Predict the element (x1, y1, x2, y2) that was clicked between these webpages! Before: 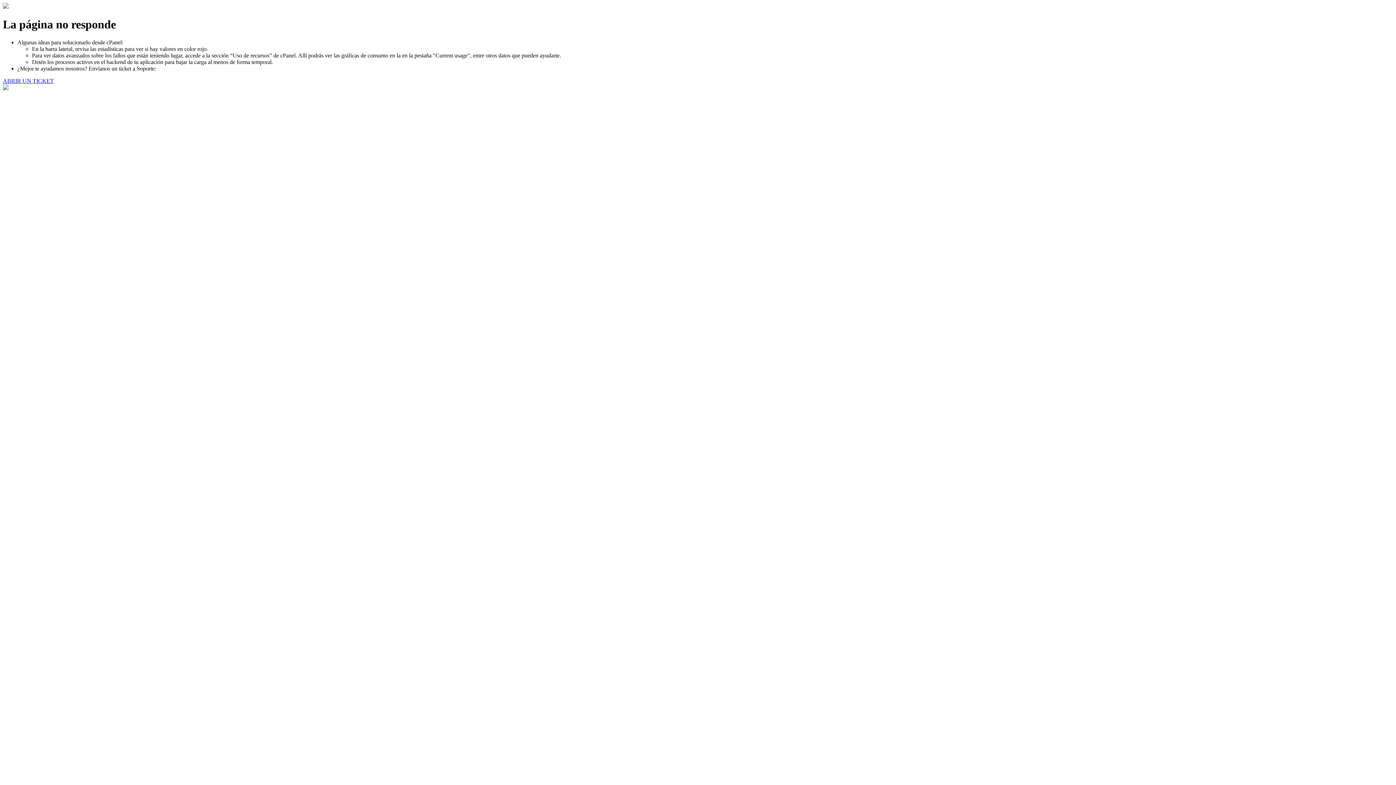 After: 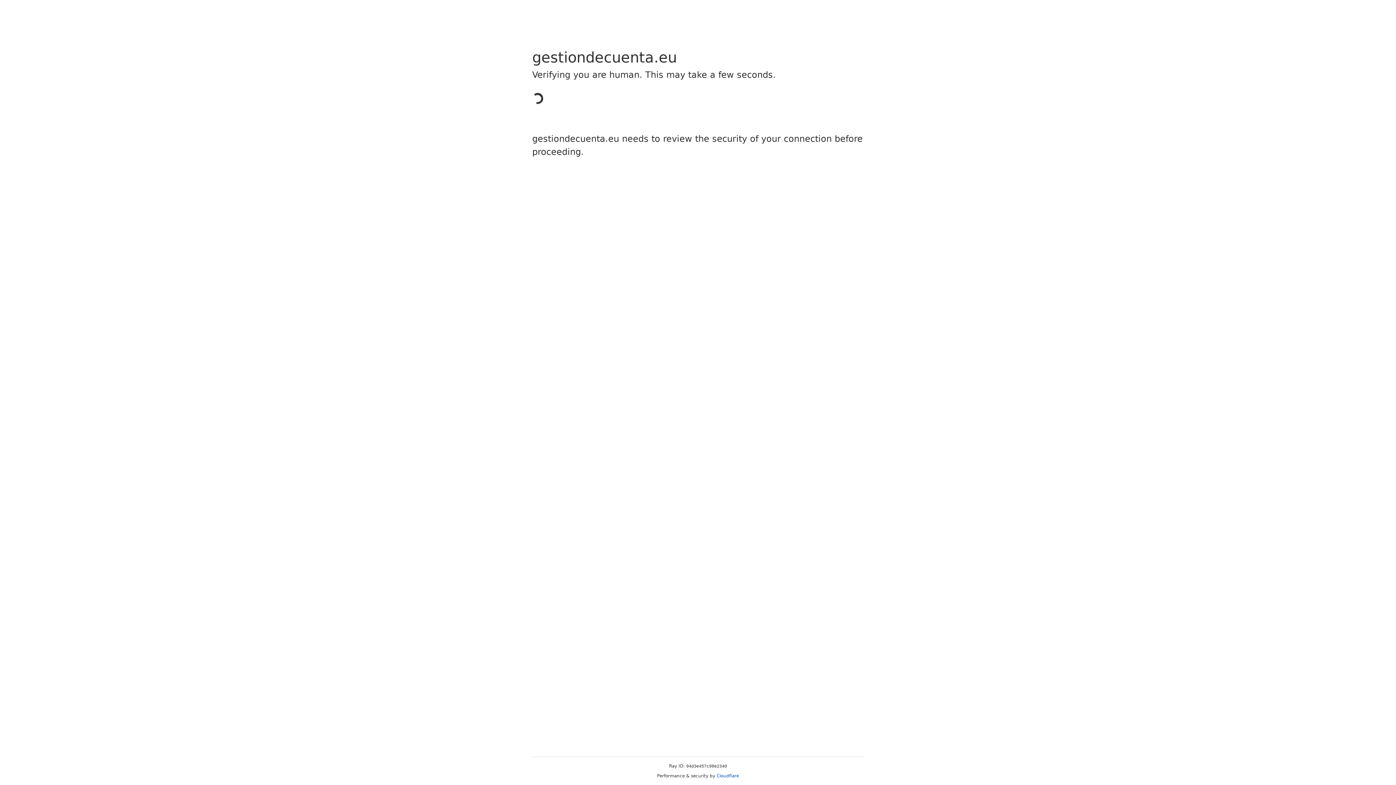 Action: label: ABRIR UN TICKET bbox: (2, 77, 53, 83)